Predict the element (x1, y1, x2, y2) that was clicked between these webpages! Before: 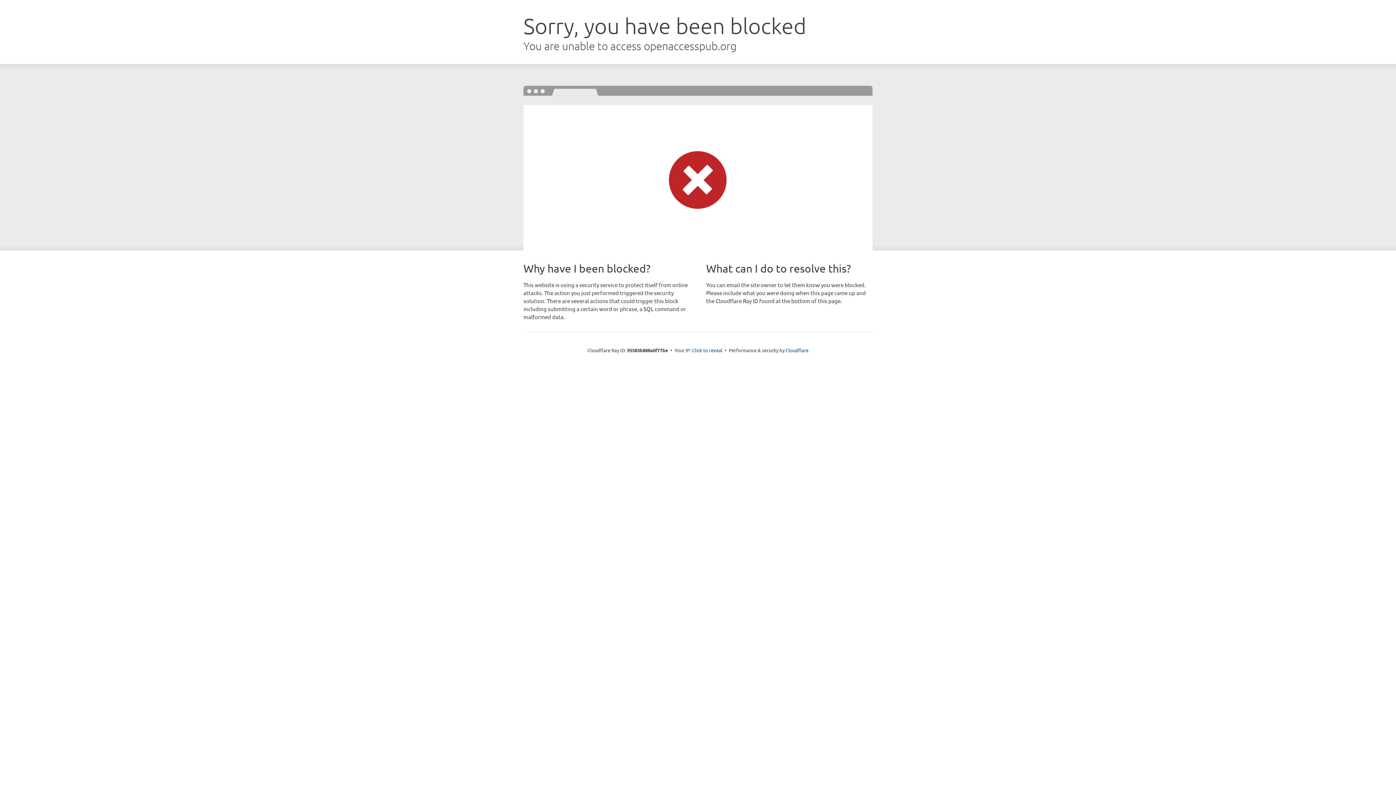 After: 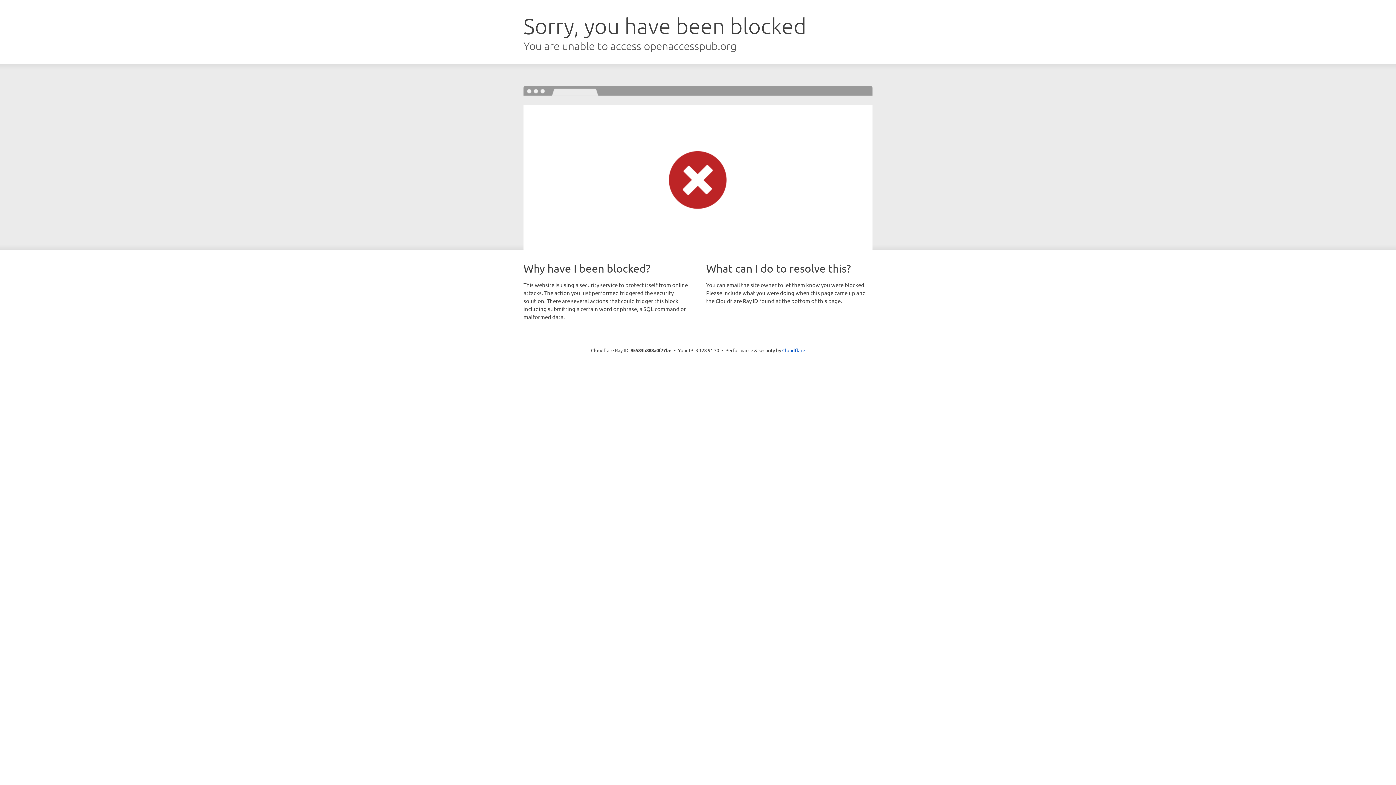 Action: label: Click to reveal bbox: (692, 346, 722, 353)